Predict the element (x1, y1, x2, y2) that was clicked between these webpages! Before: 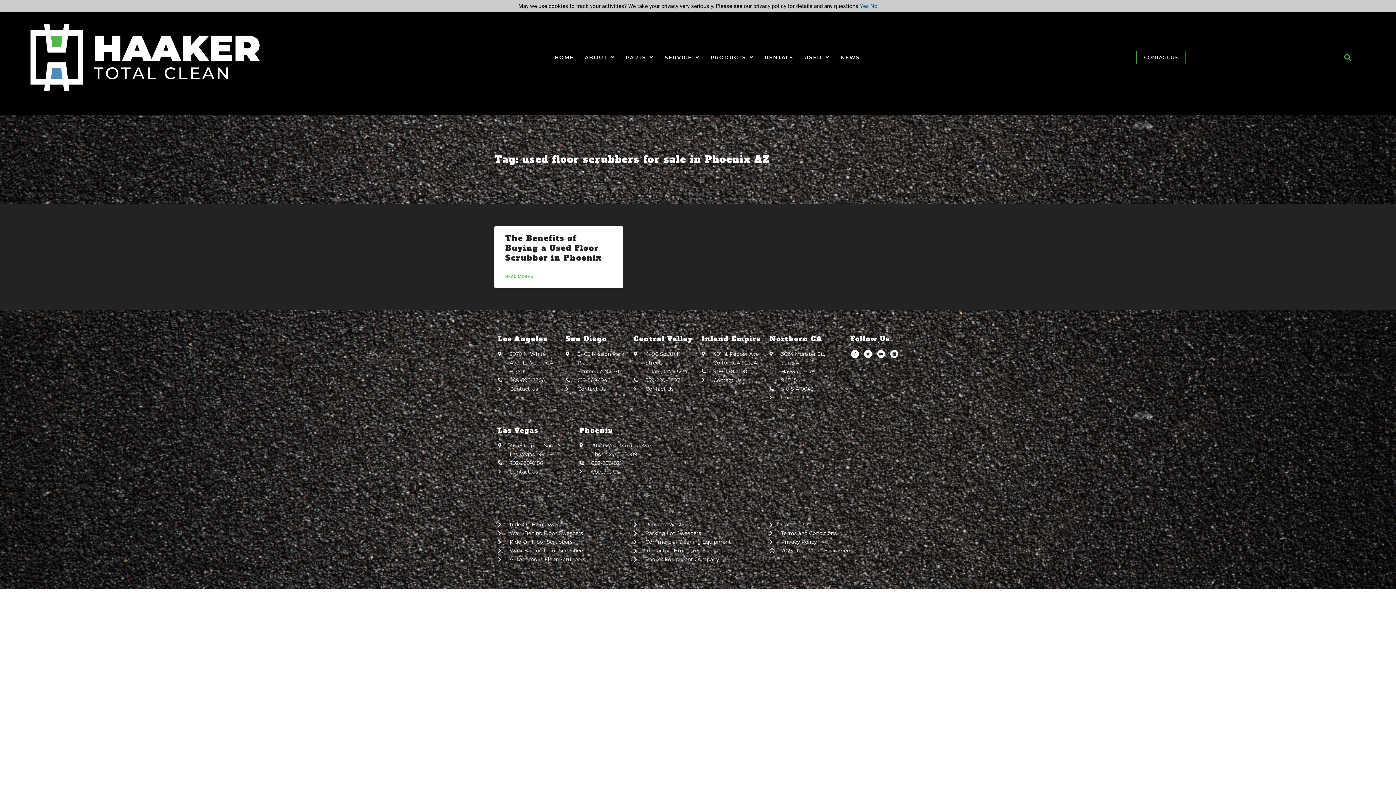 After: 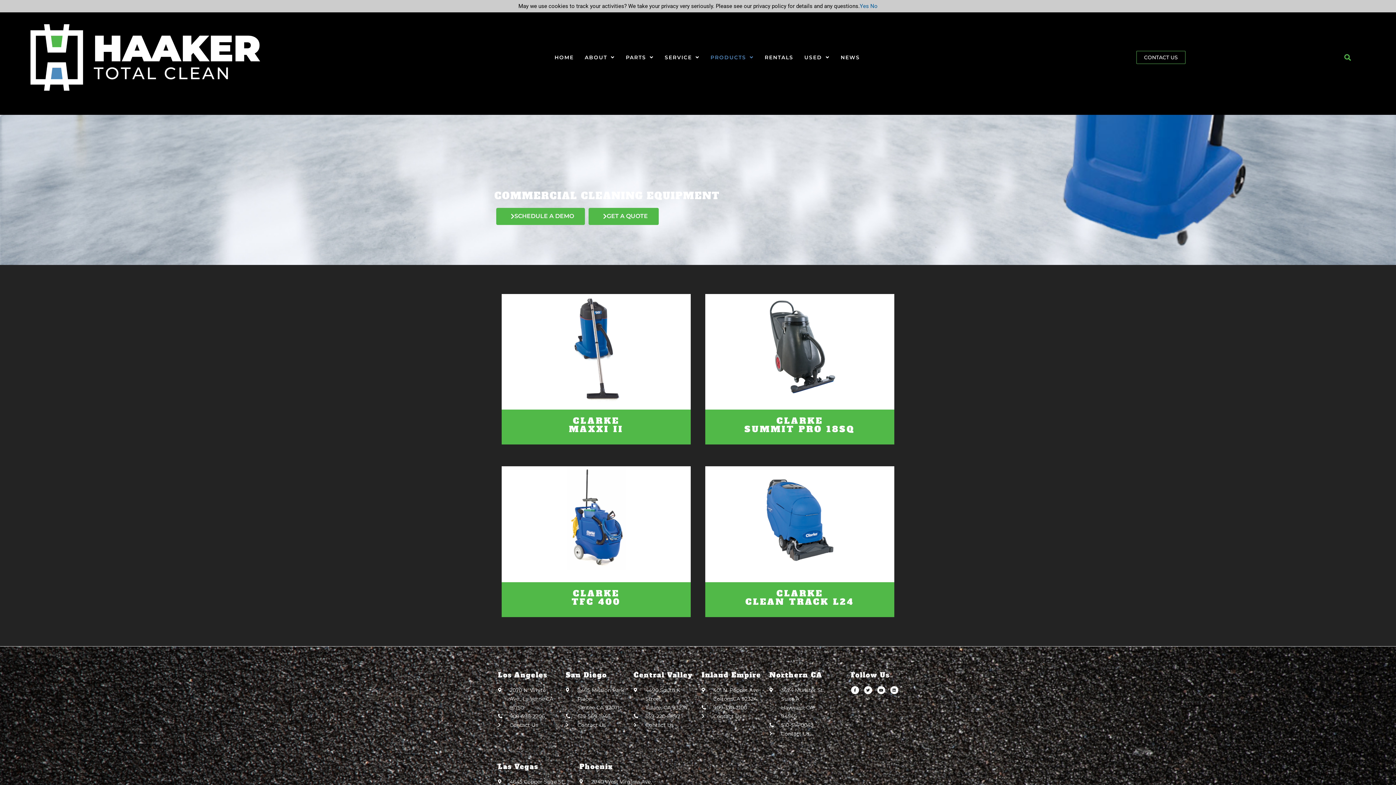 Action: label: Commercial Cleaning Equipment bbox: (633, 537, 762, 546)